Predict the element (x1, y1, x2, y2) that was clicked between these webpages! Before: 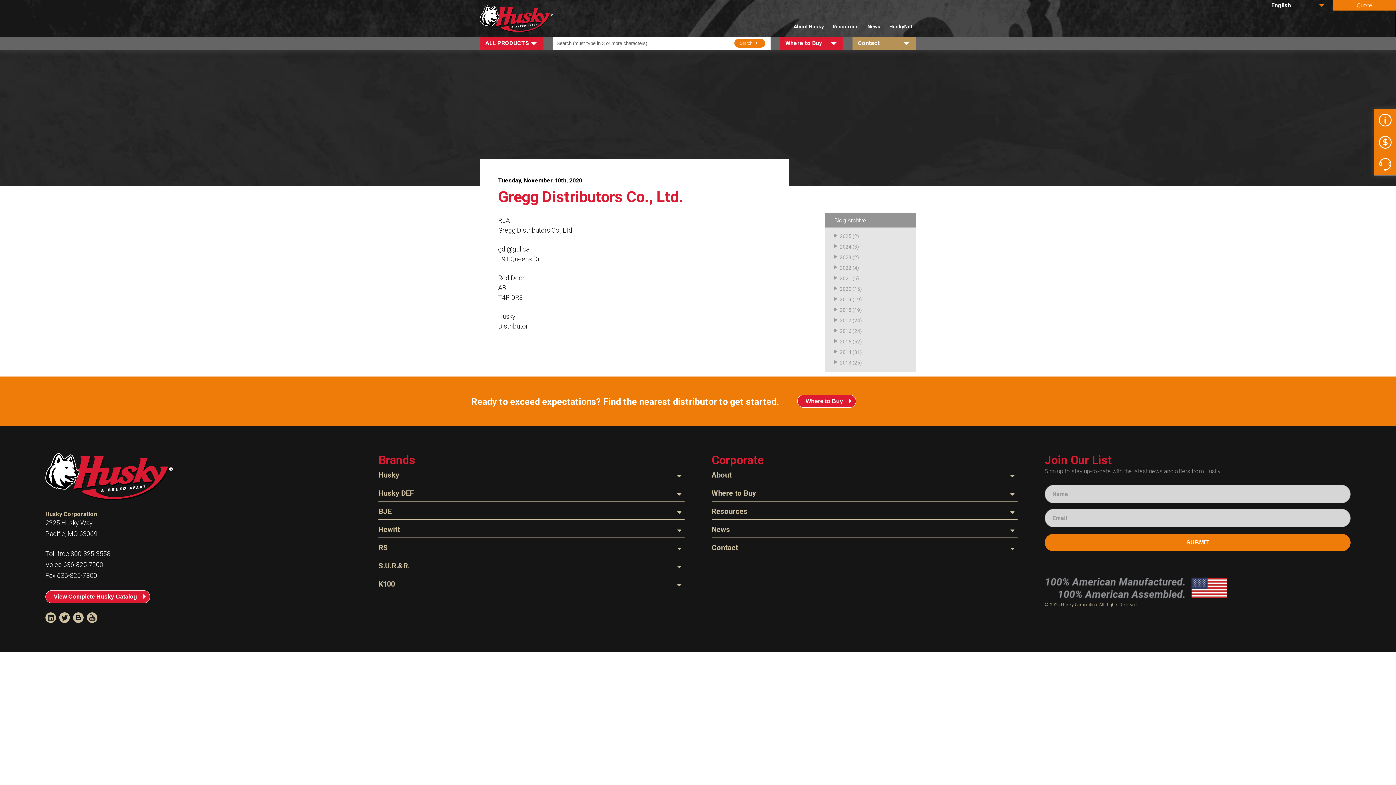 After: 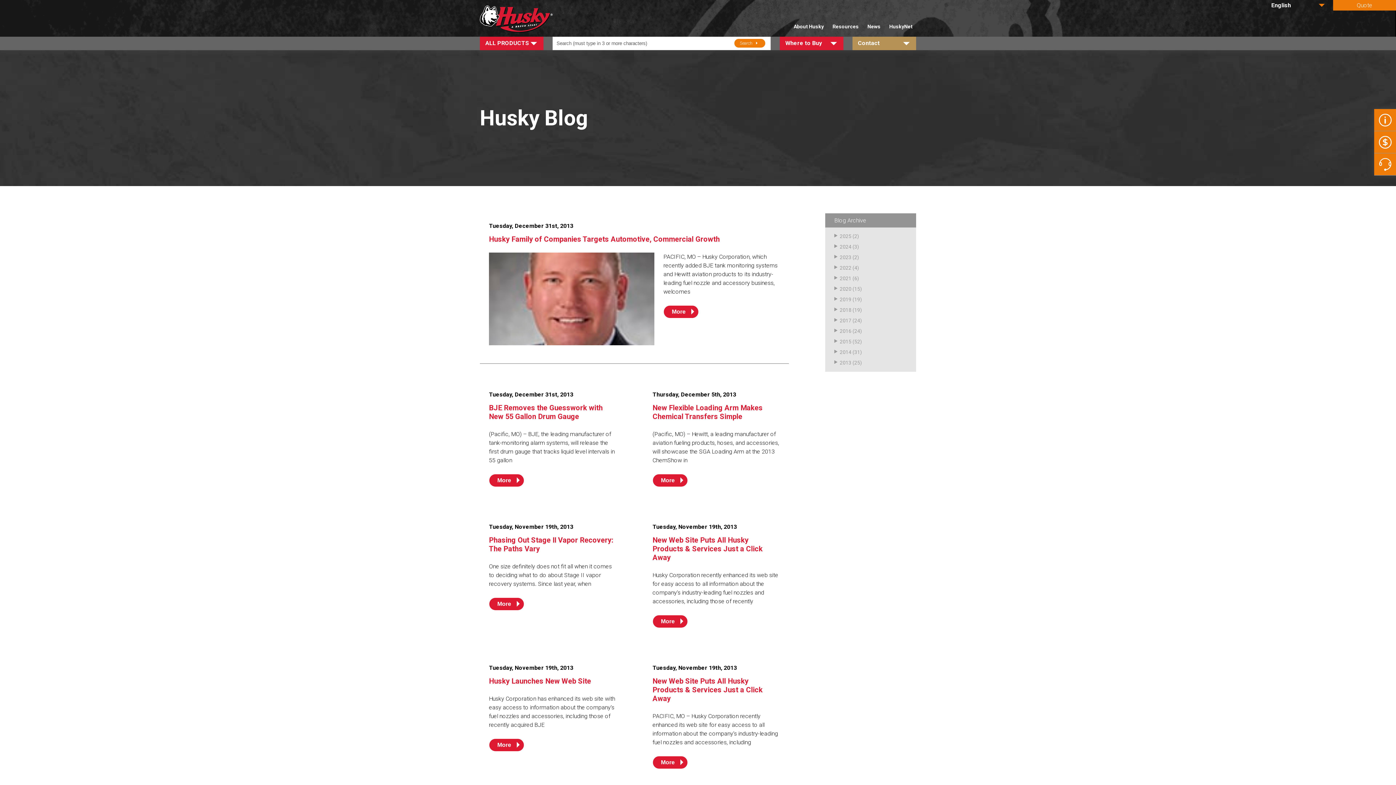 Action: bbox: (840, 360, 851, 365) label: 2013